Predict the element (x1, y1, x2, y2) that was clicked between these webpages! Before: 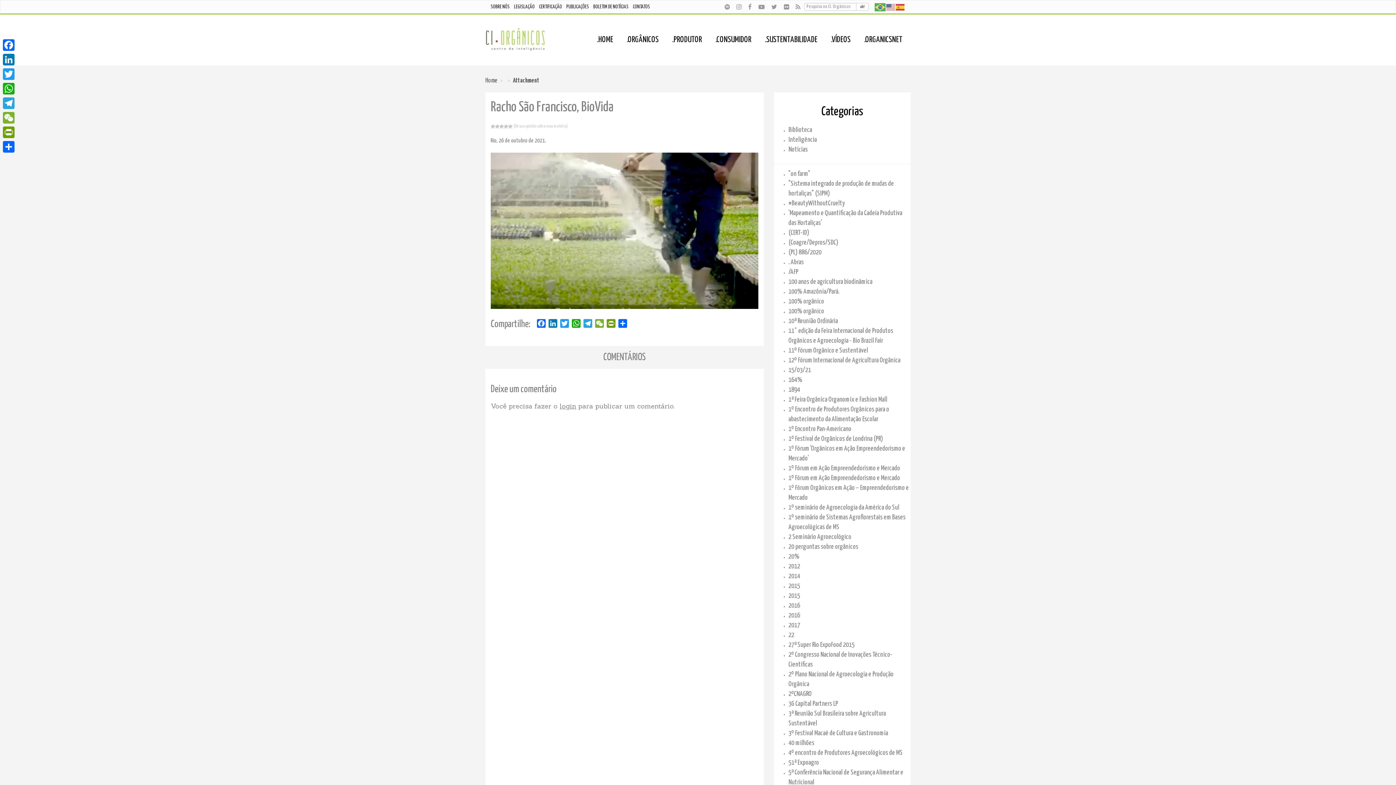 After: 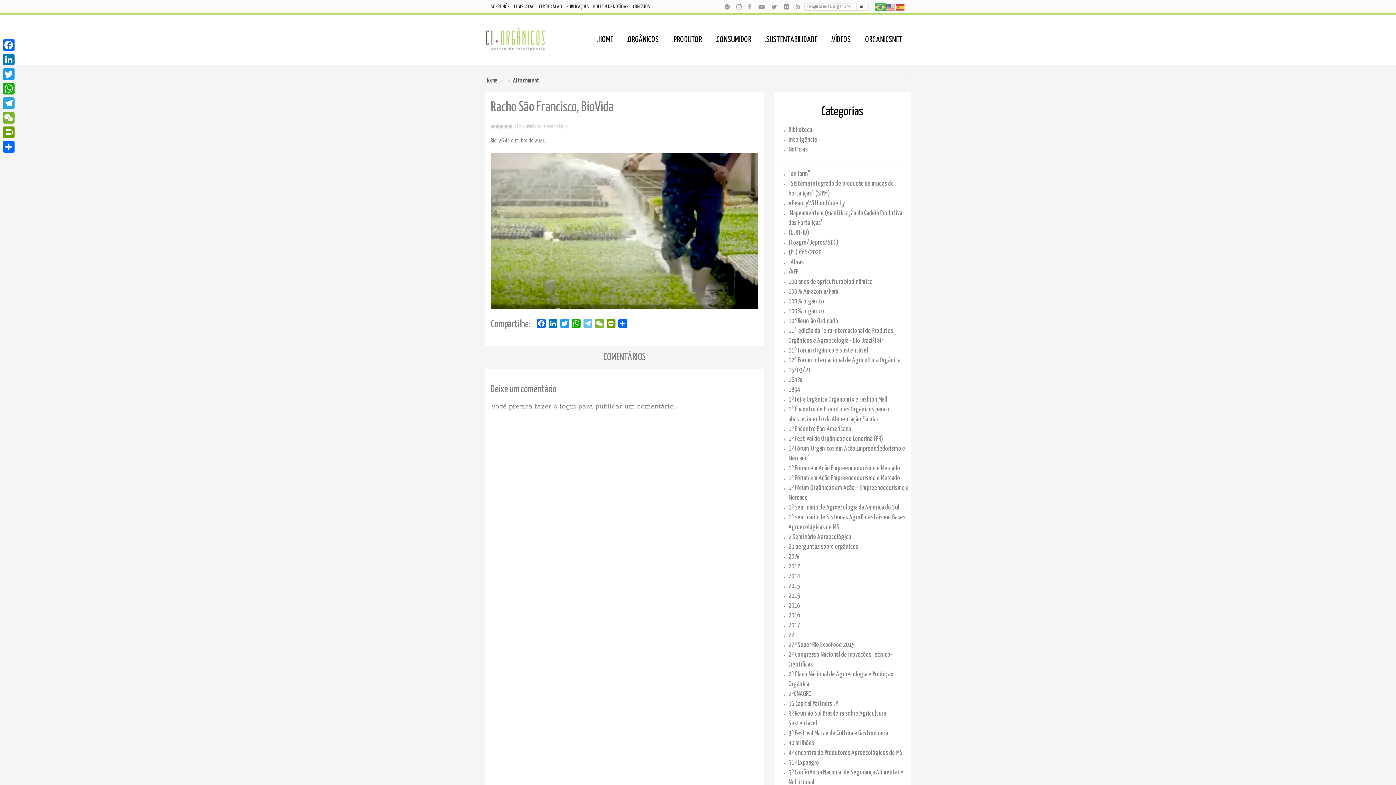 Action: label: Telegram bbox: (582, 319, 593, 331)